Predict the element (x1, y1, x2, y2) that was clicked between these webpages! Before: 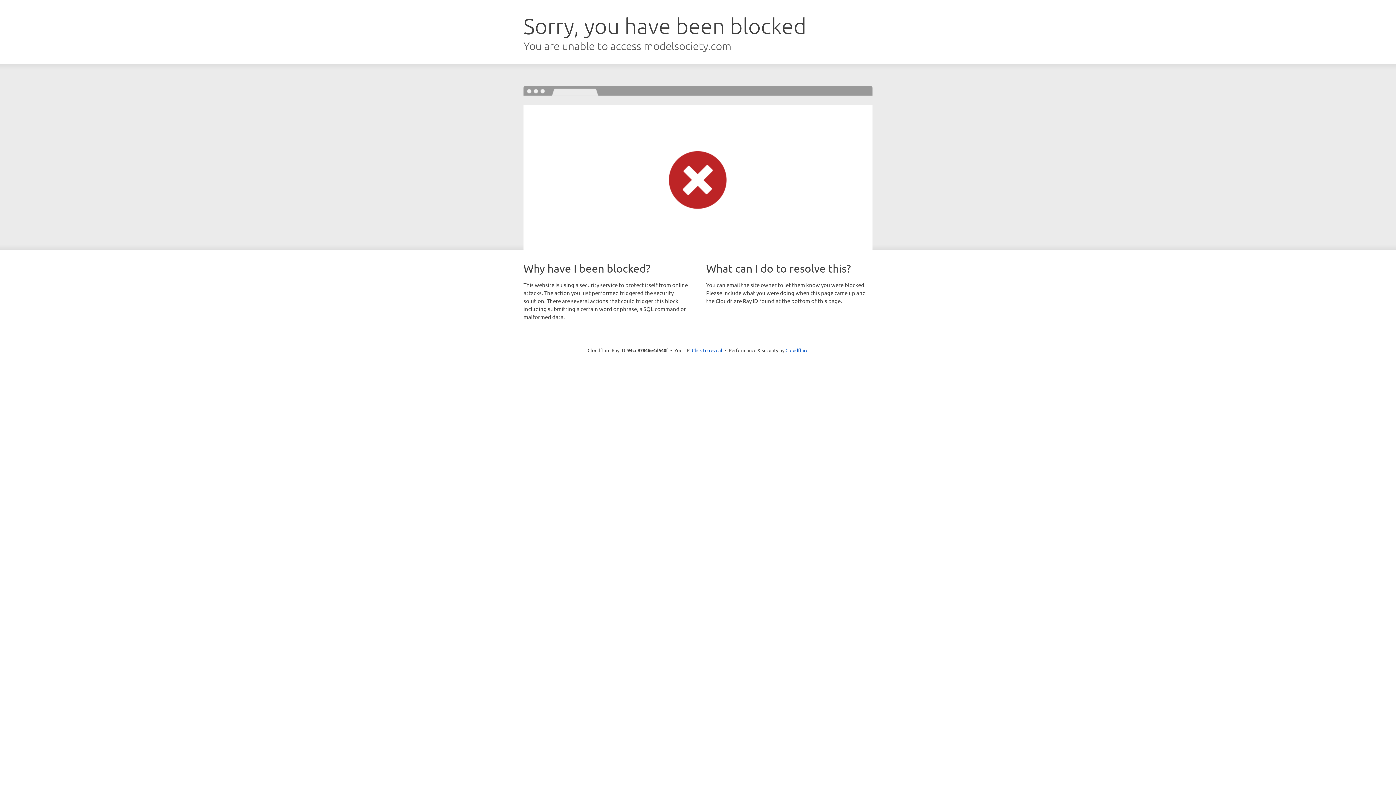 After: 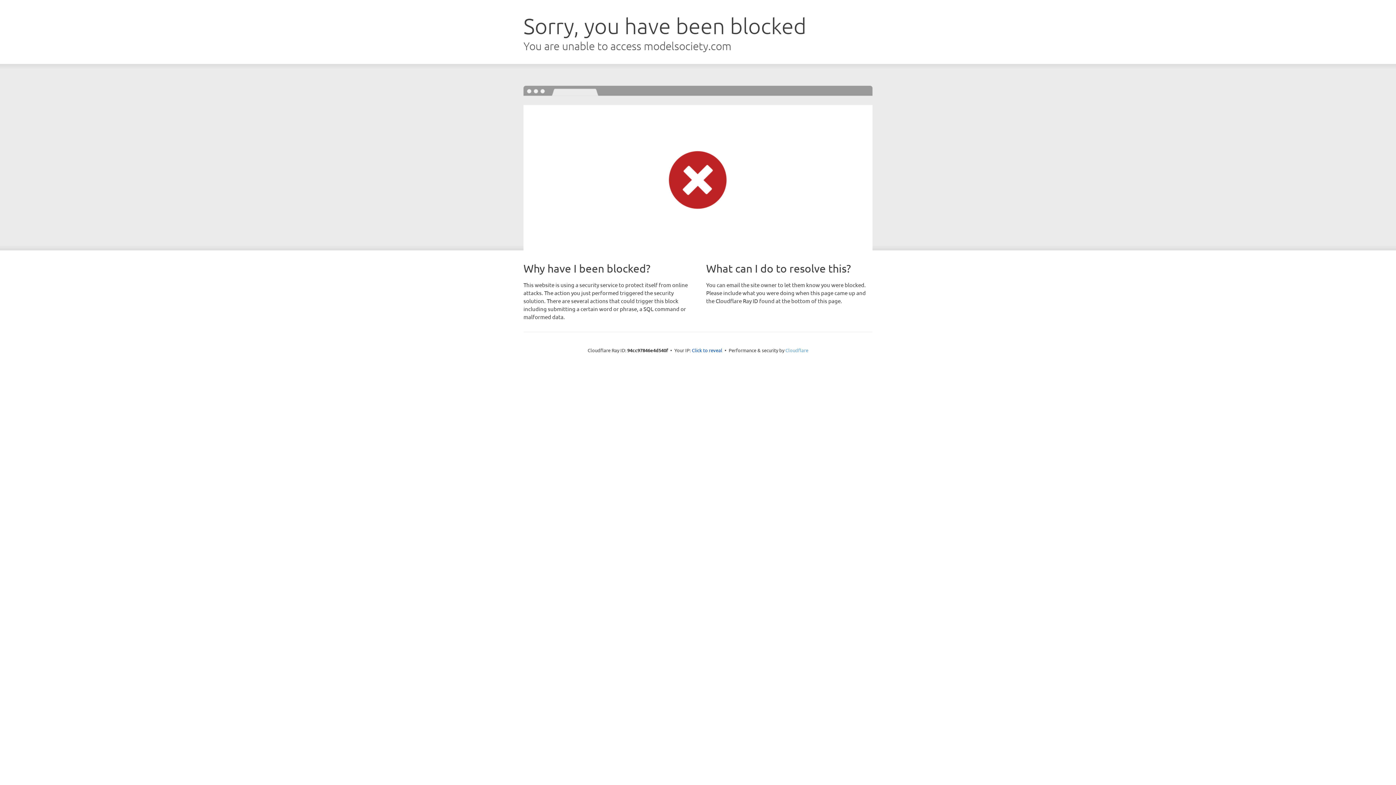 Action: label: Cloudflare bbox: (785, 347, 808, 353)